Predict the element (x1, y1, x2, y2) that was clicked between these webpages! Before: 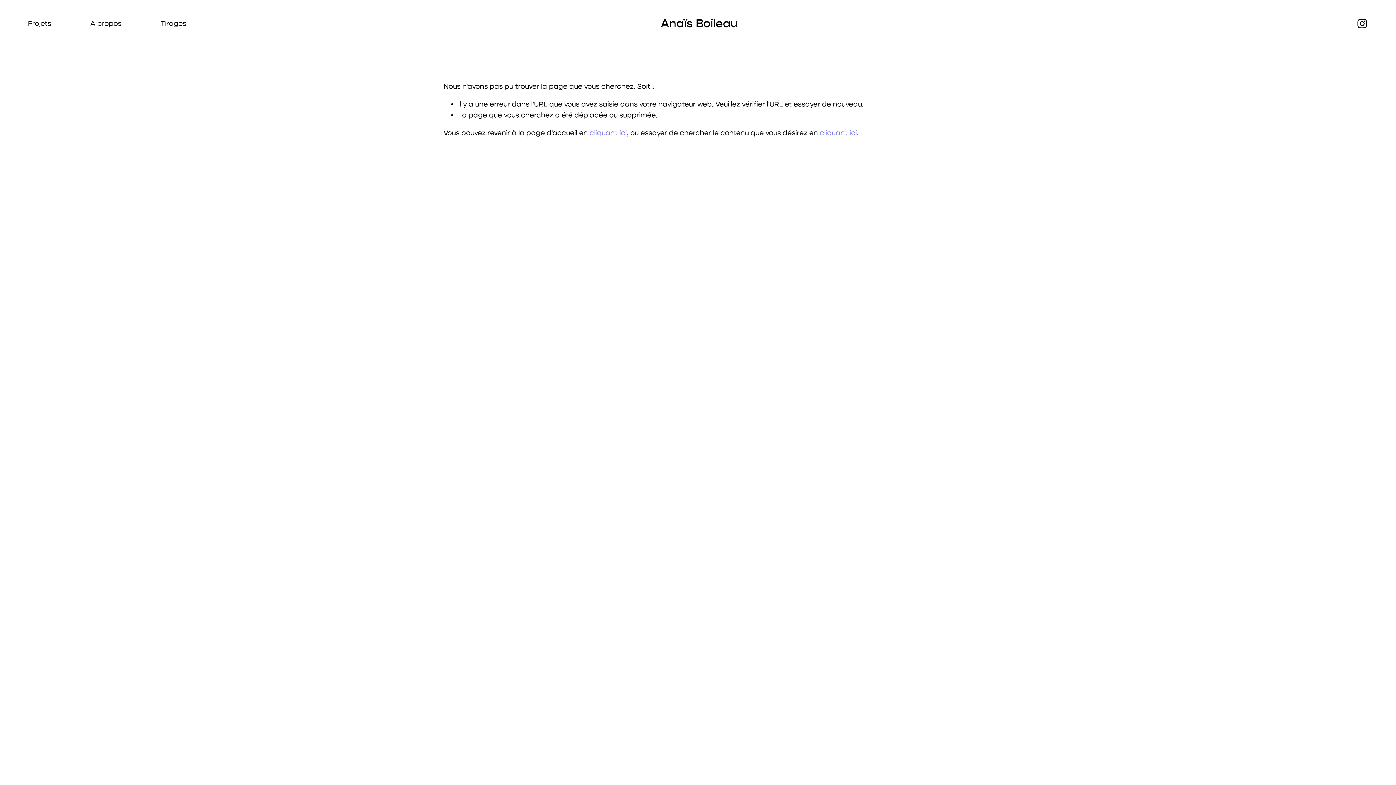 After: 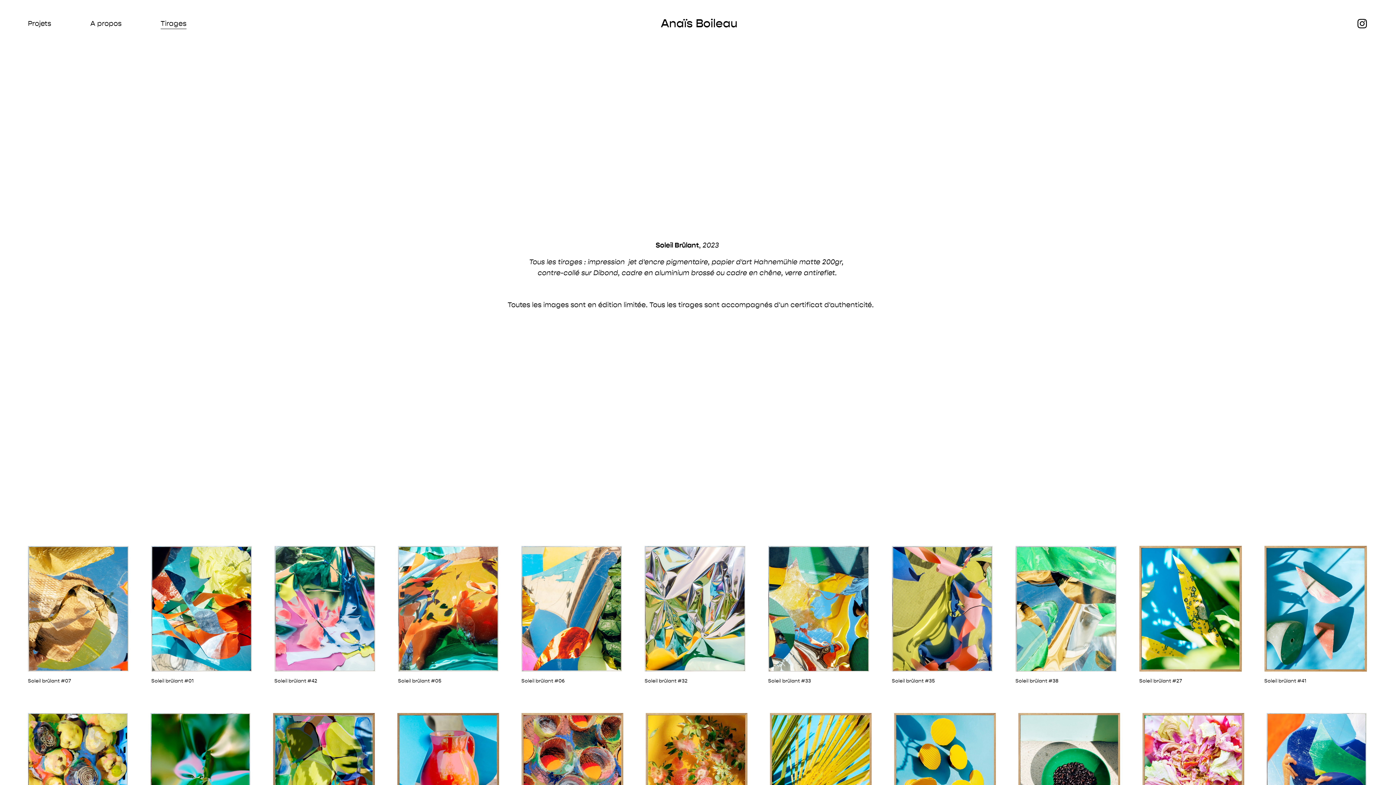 Action: bbox: (160, 17, 186, 29) label: Tirages